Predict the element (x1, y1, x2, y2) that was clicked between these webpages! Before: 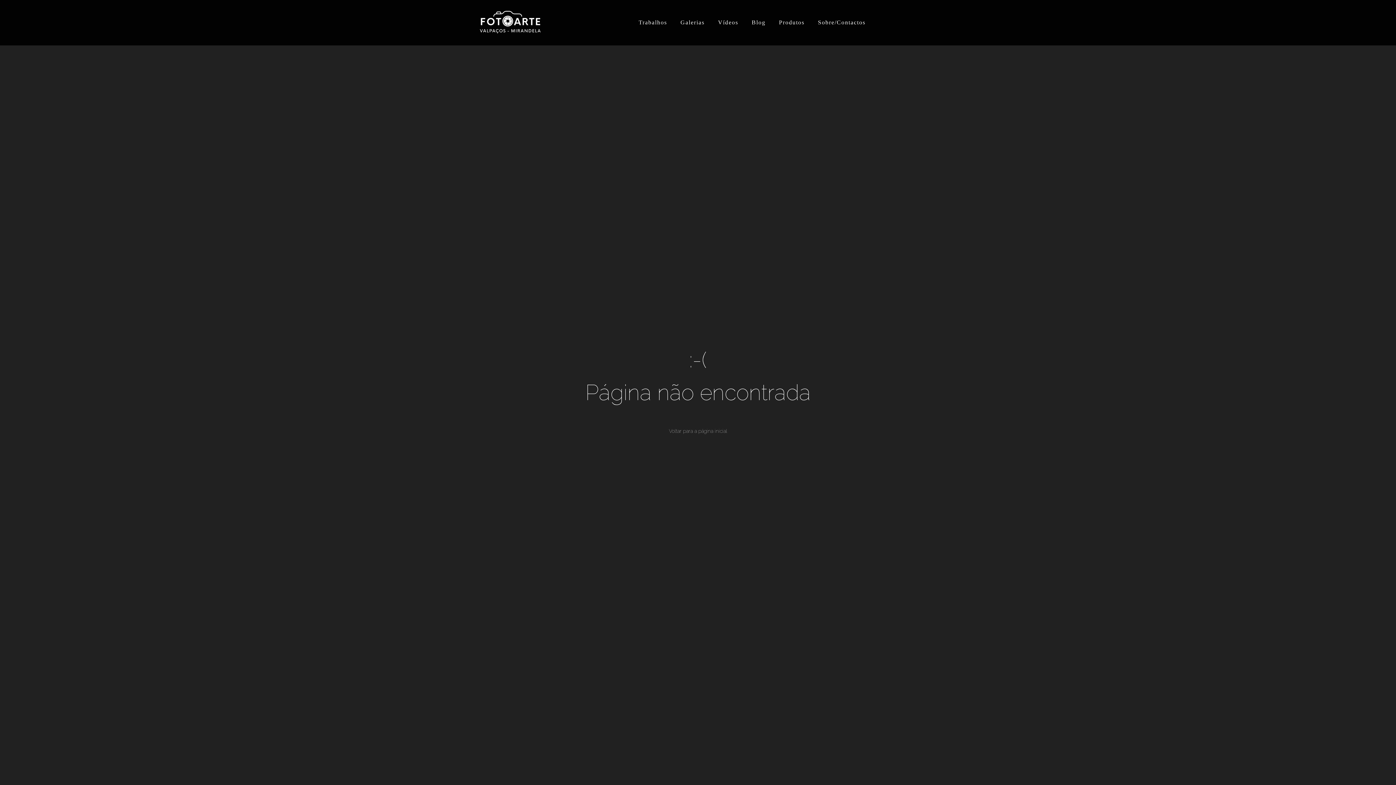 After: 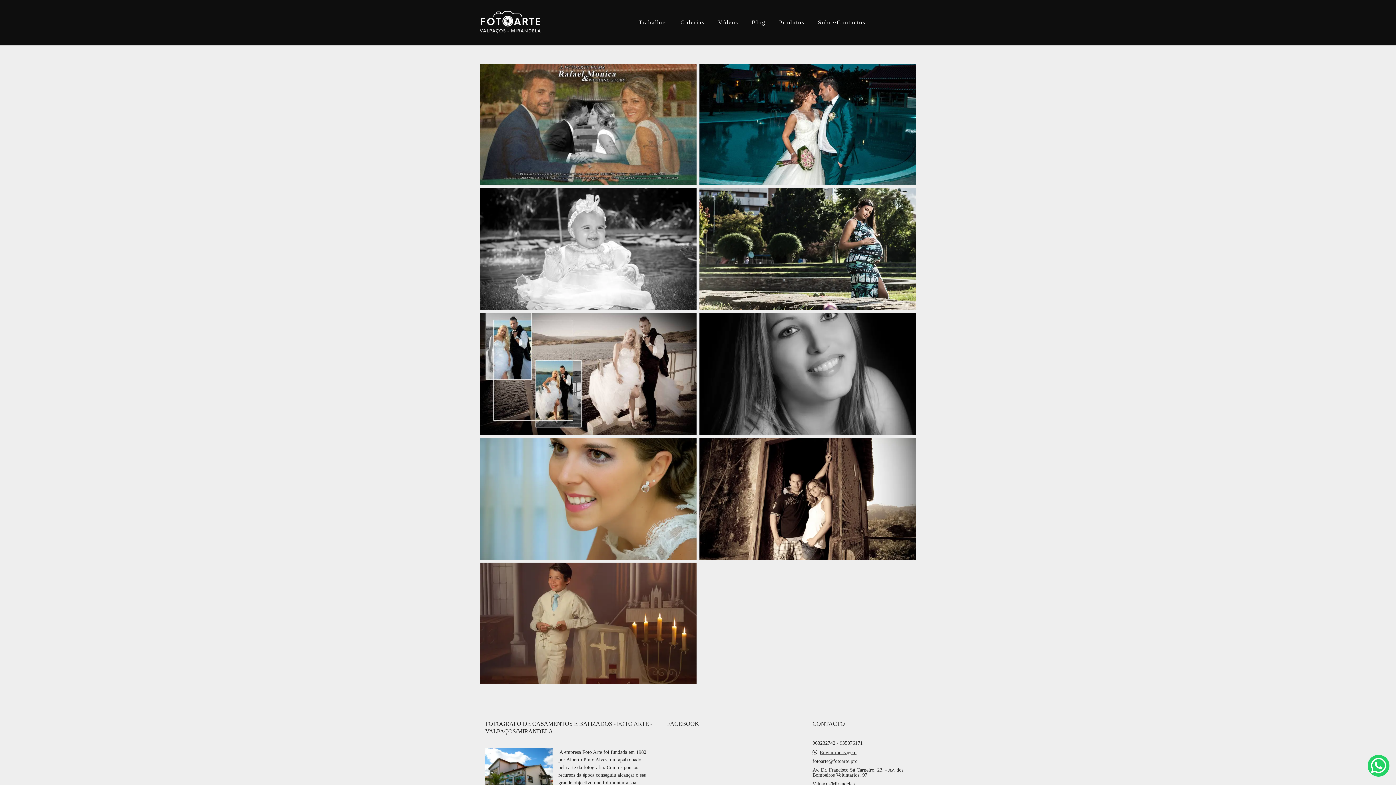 Action: bbox: (675, 16, 710, 29) label: Galerias